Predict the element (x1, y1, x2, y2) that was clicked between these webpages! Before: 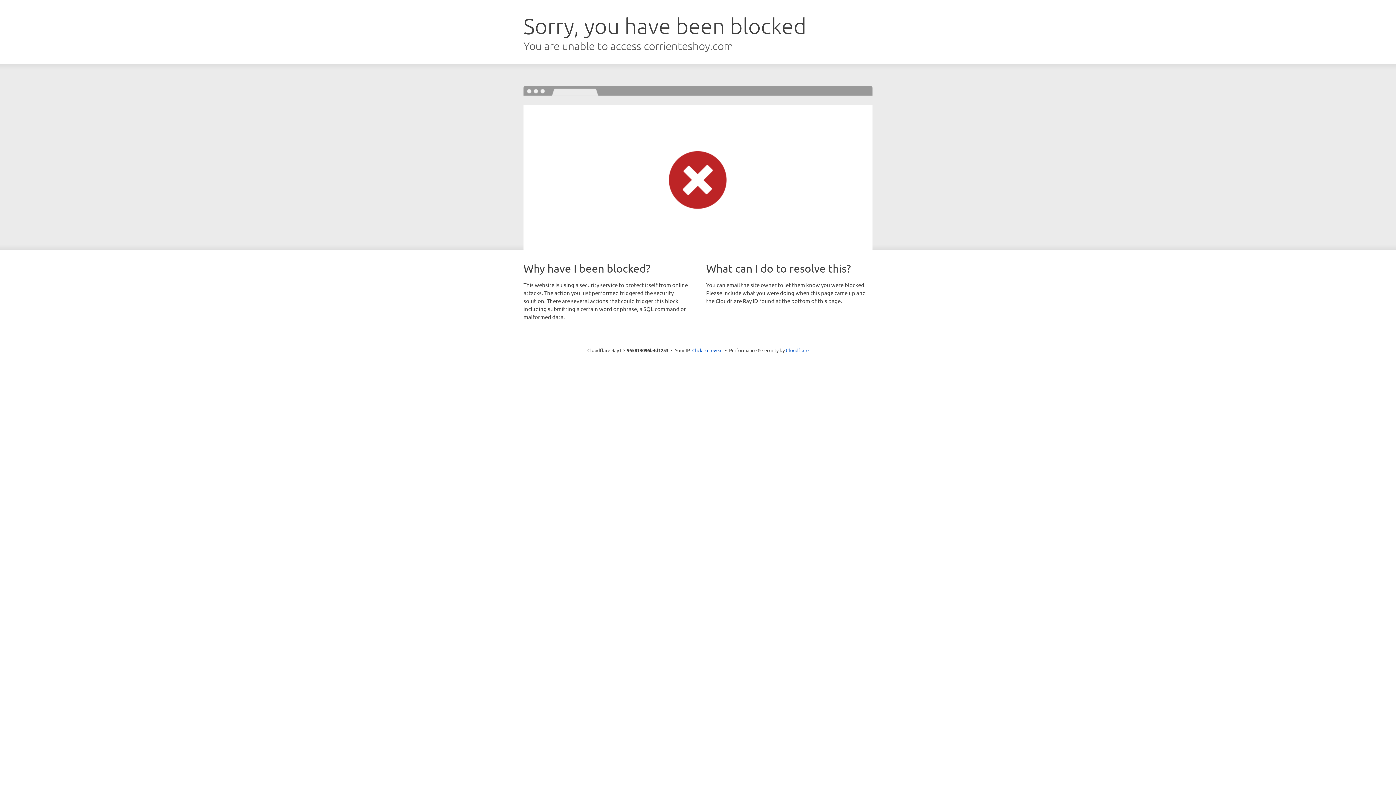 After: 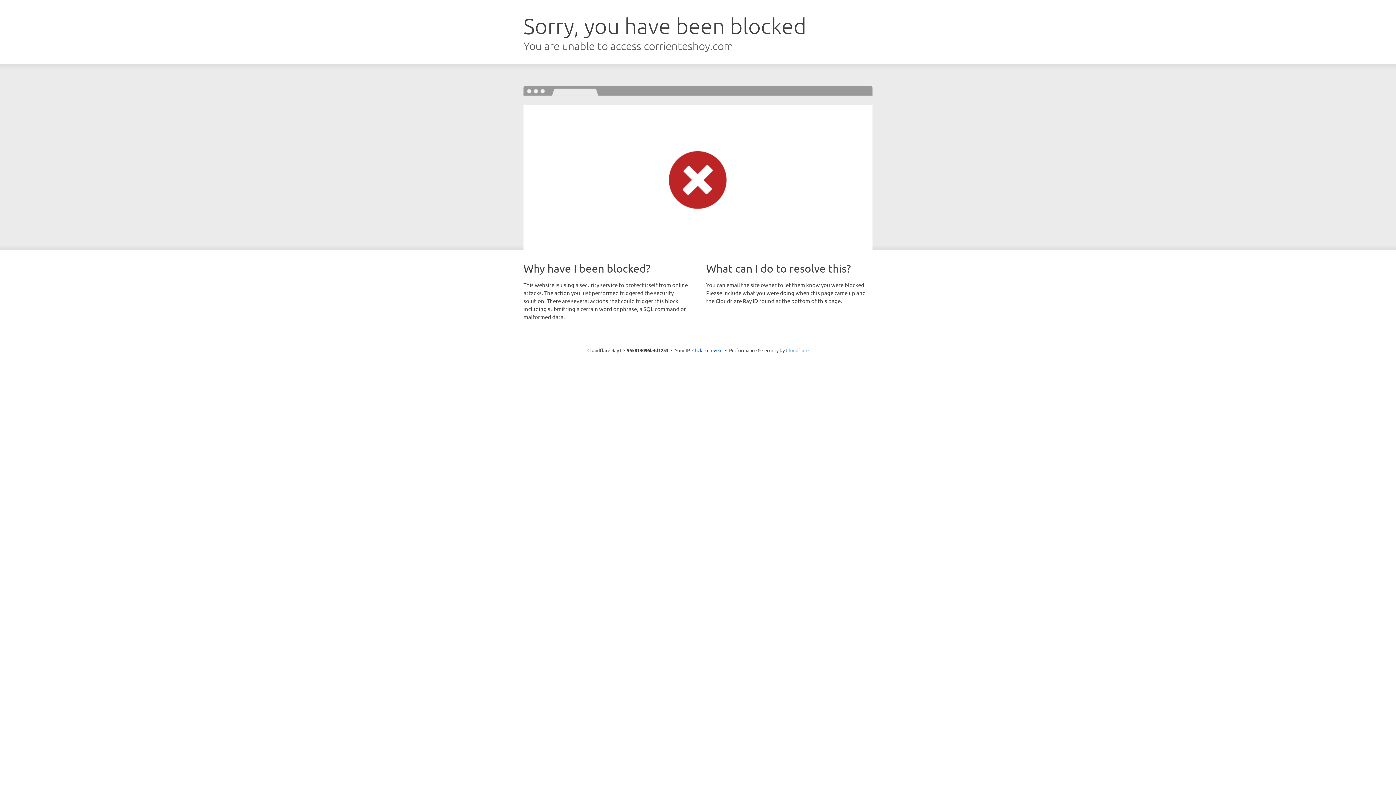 Action: bbox: (786, 347, 808, 353) label: Cloudflare